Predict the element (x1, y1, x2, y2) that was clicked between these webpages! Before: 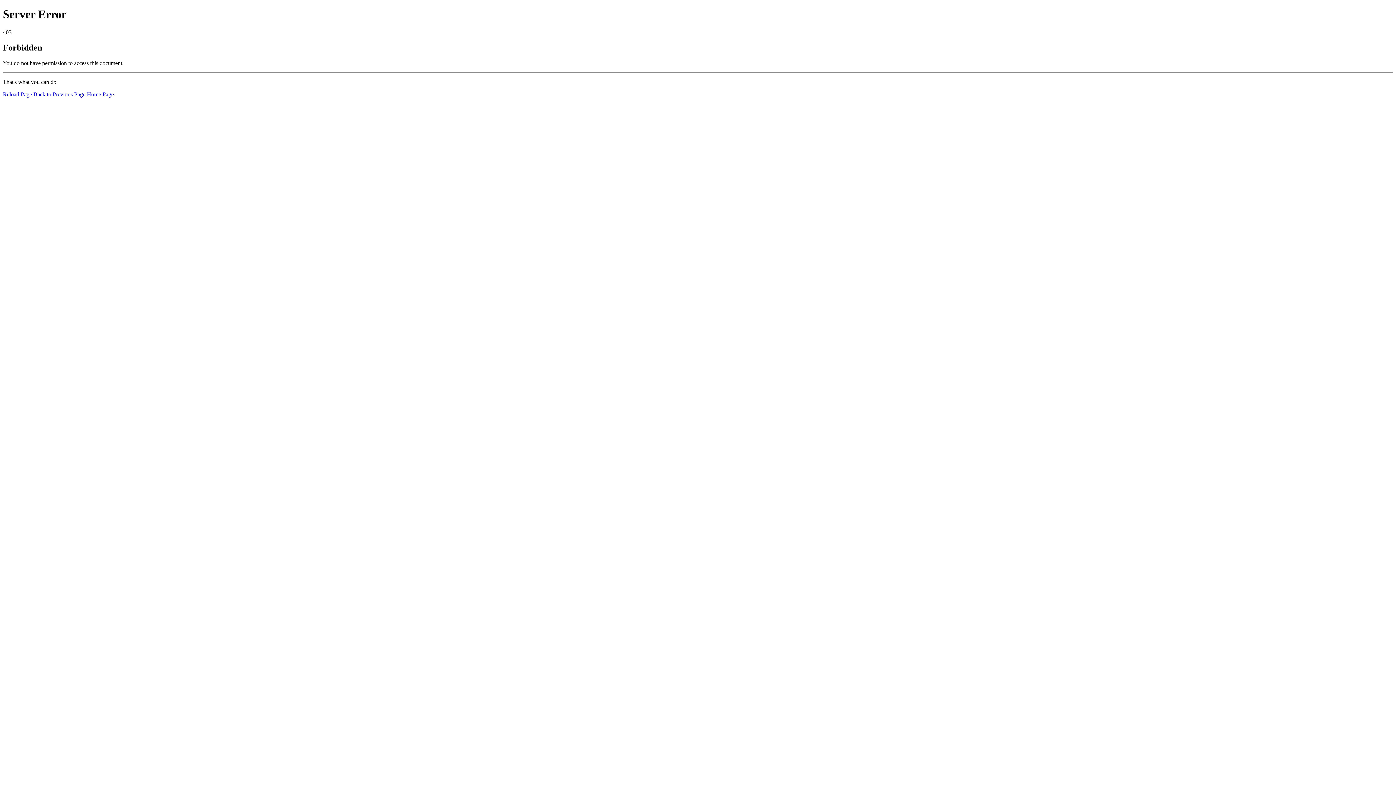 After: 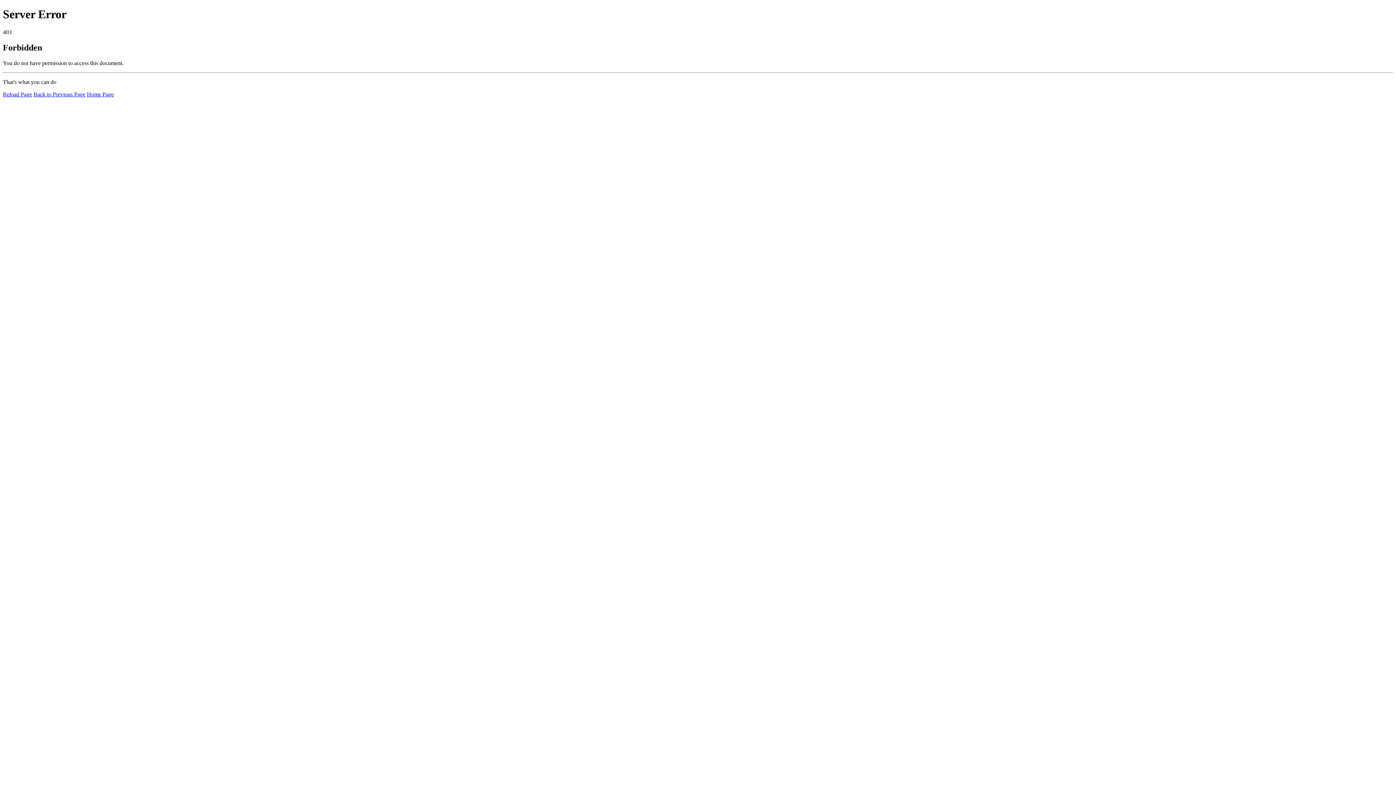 Action: label: Home Page bbox: (86, 91, 113, 97)